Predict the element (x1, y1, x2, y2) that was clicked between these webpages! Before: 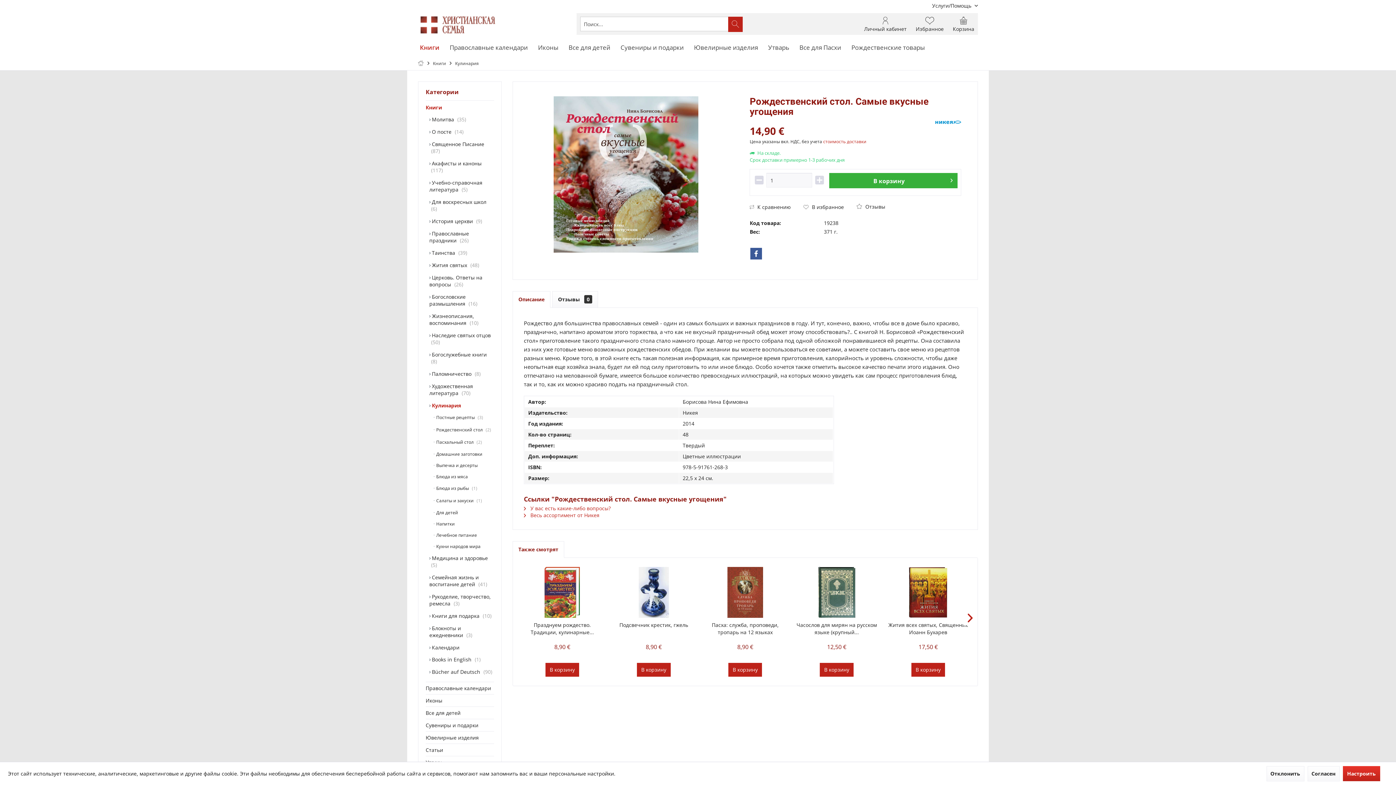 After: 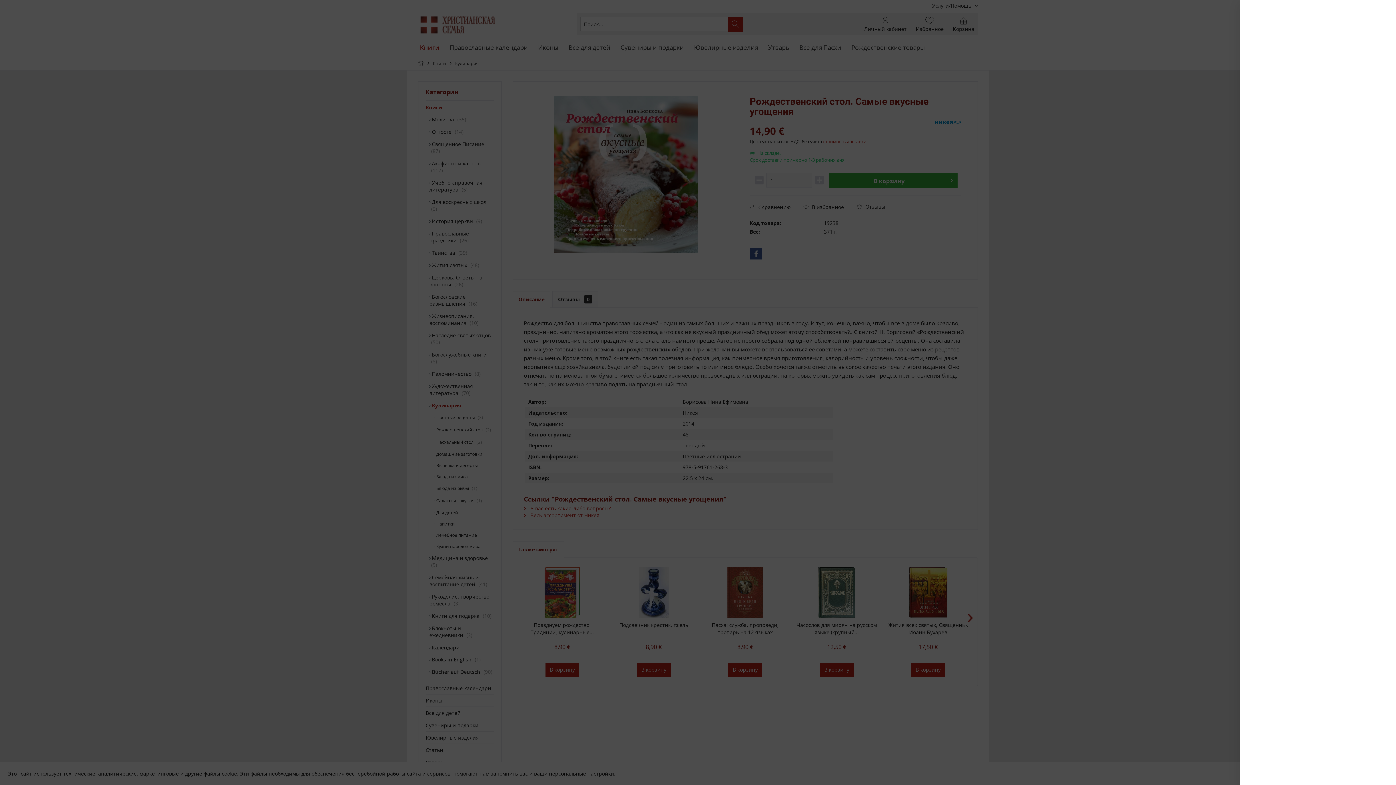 Action: bbox: (728, 663, 762, 677) label: В корзину